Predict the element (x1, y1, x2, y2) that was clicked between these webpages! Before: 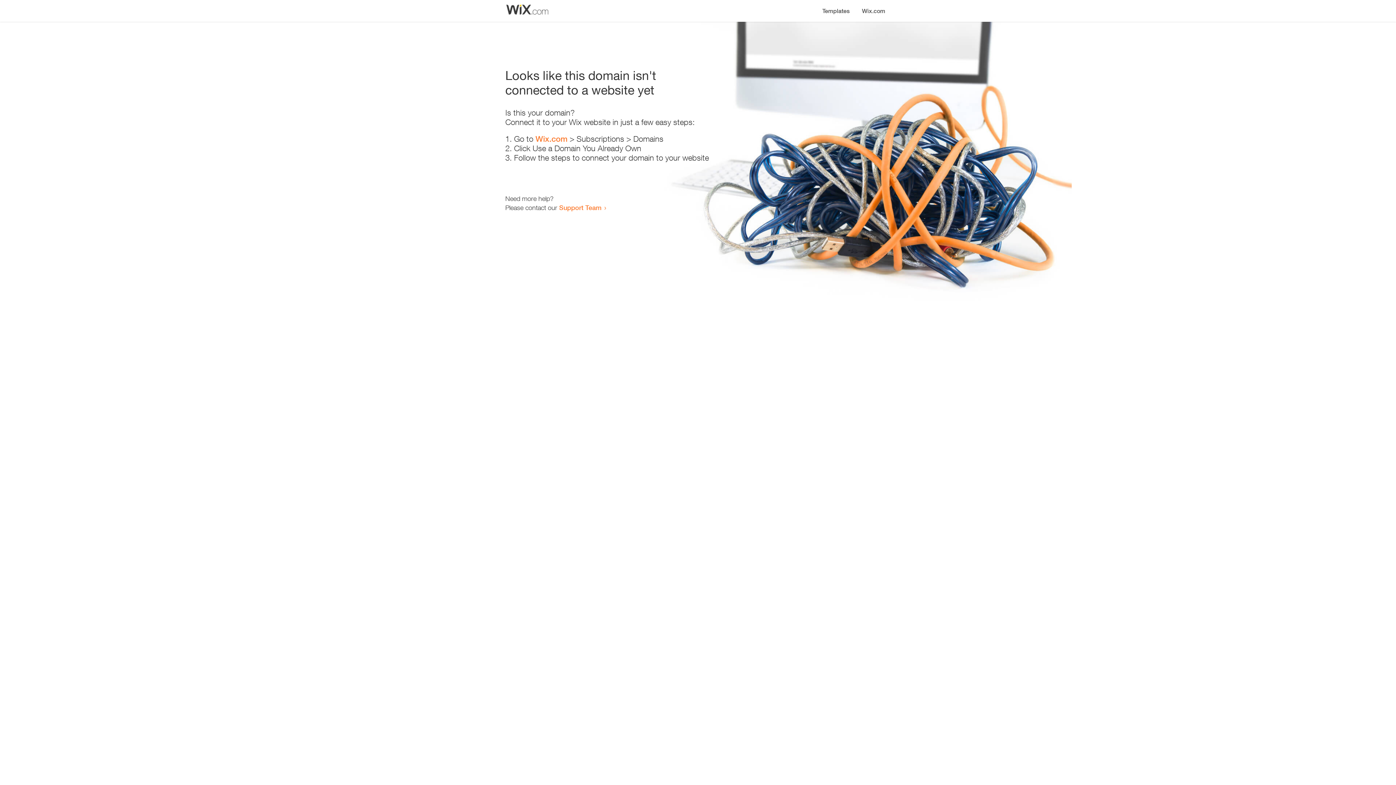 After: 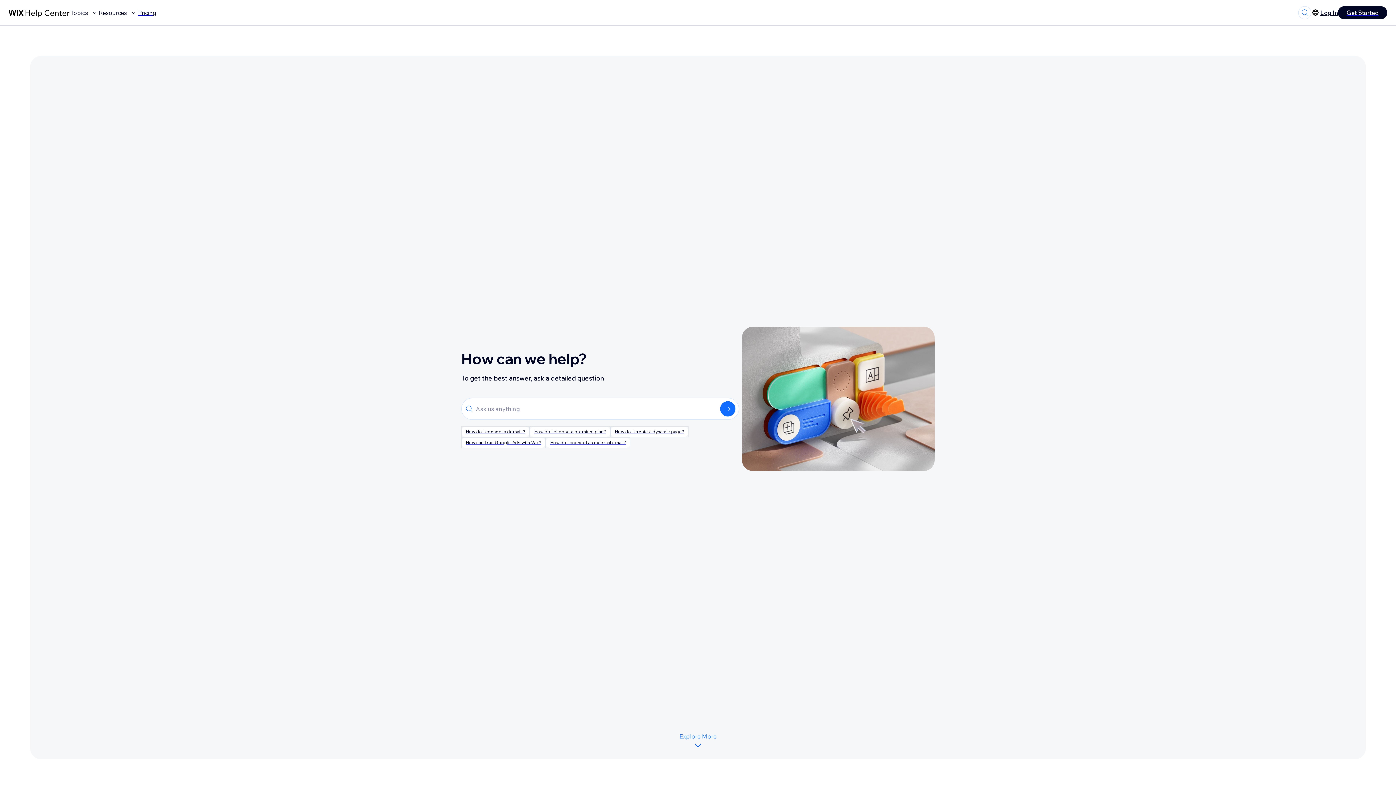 Action: label: Support Team bbox: (559, 203, 601, 211)